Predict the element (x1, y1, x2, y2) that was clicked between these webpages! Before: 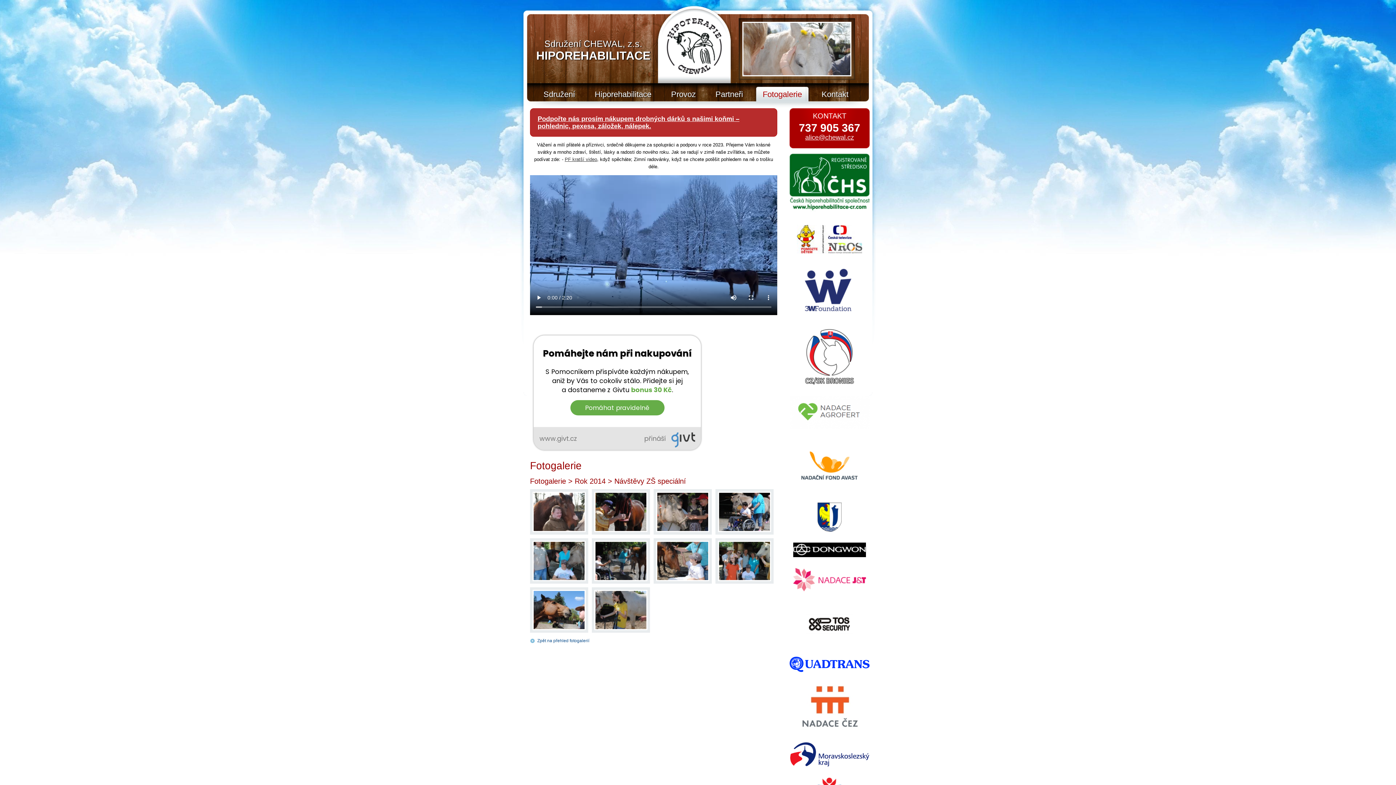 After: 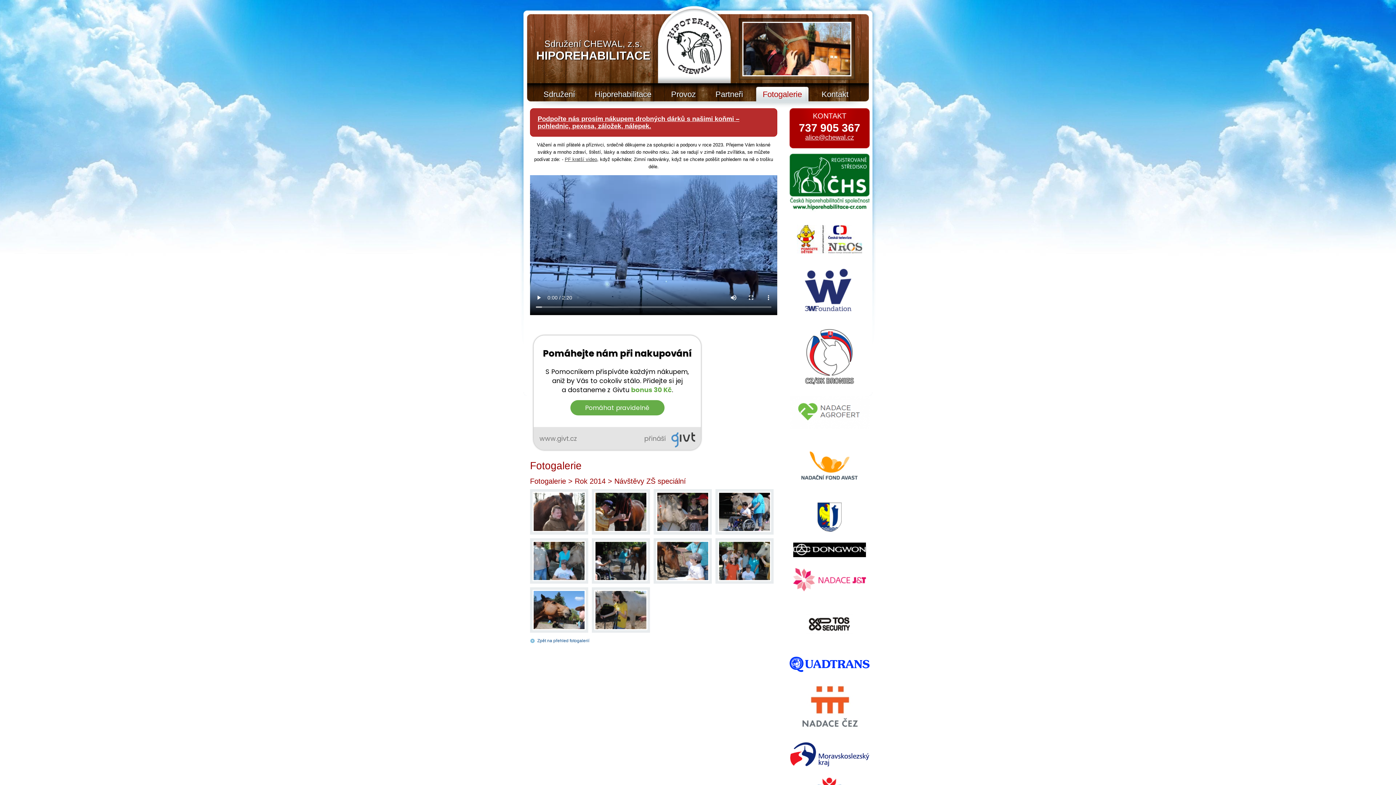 Action: bbox: (793, 587, 866, 592)